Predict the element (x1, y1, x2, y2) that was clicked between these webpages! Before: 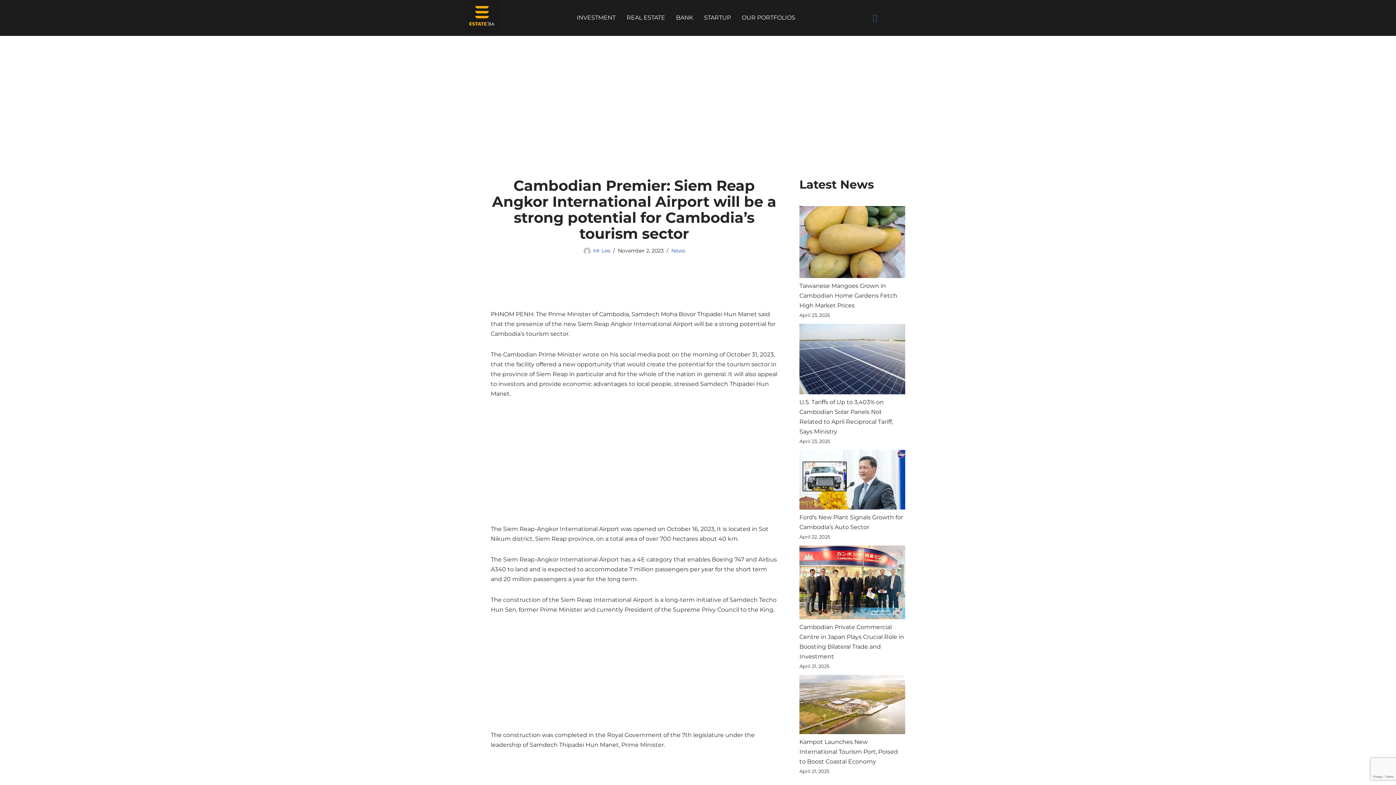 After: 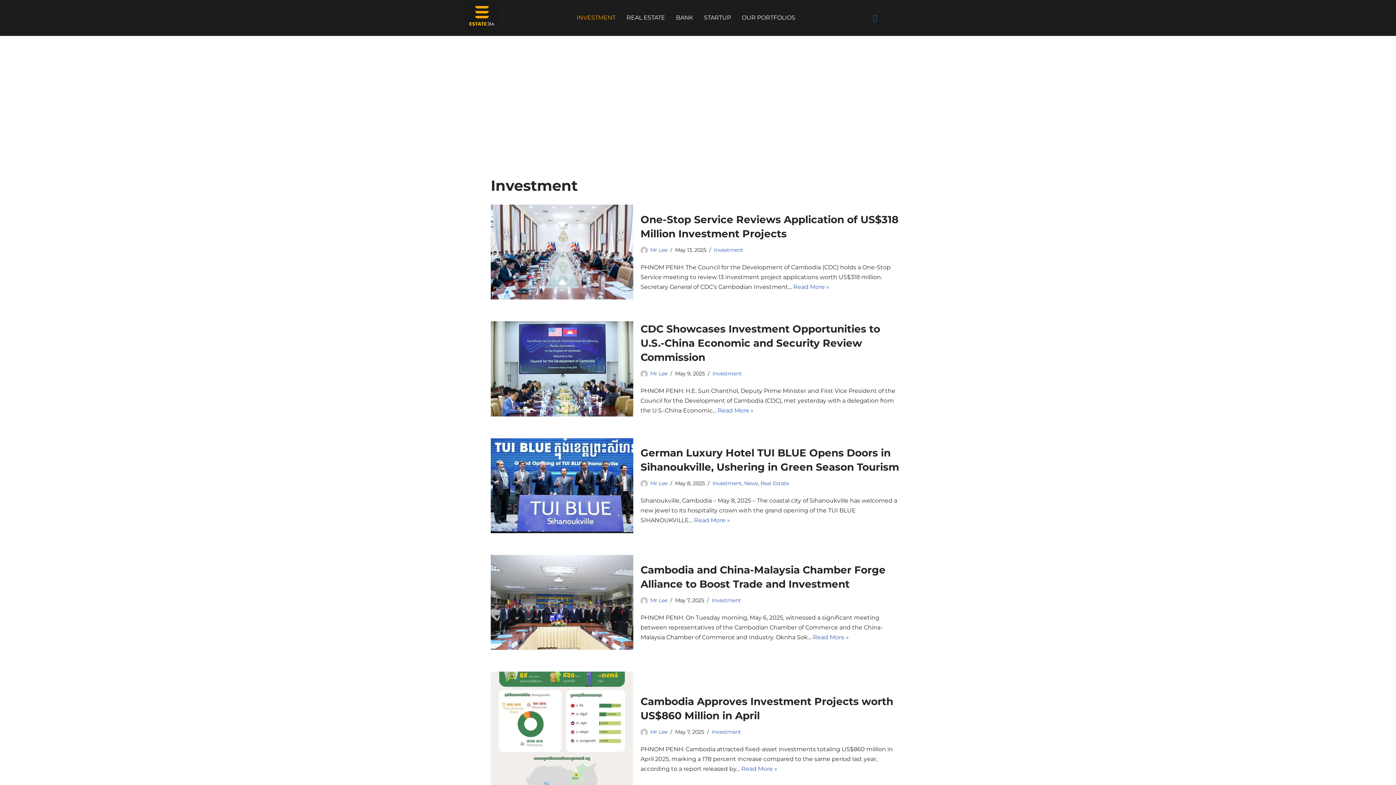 Action: label: INVESTMENT bbox: (571, 9, 621, 26)